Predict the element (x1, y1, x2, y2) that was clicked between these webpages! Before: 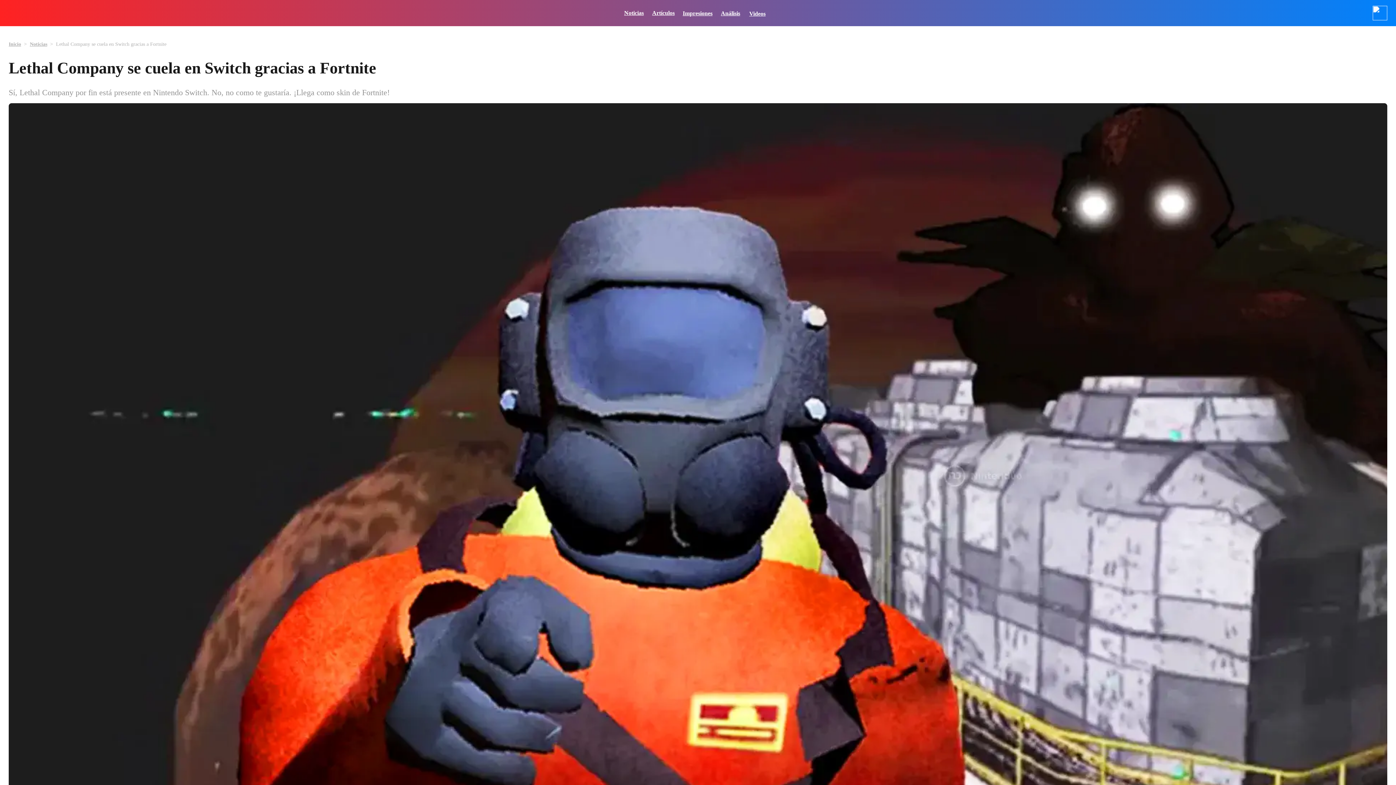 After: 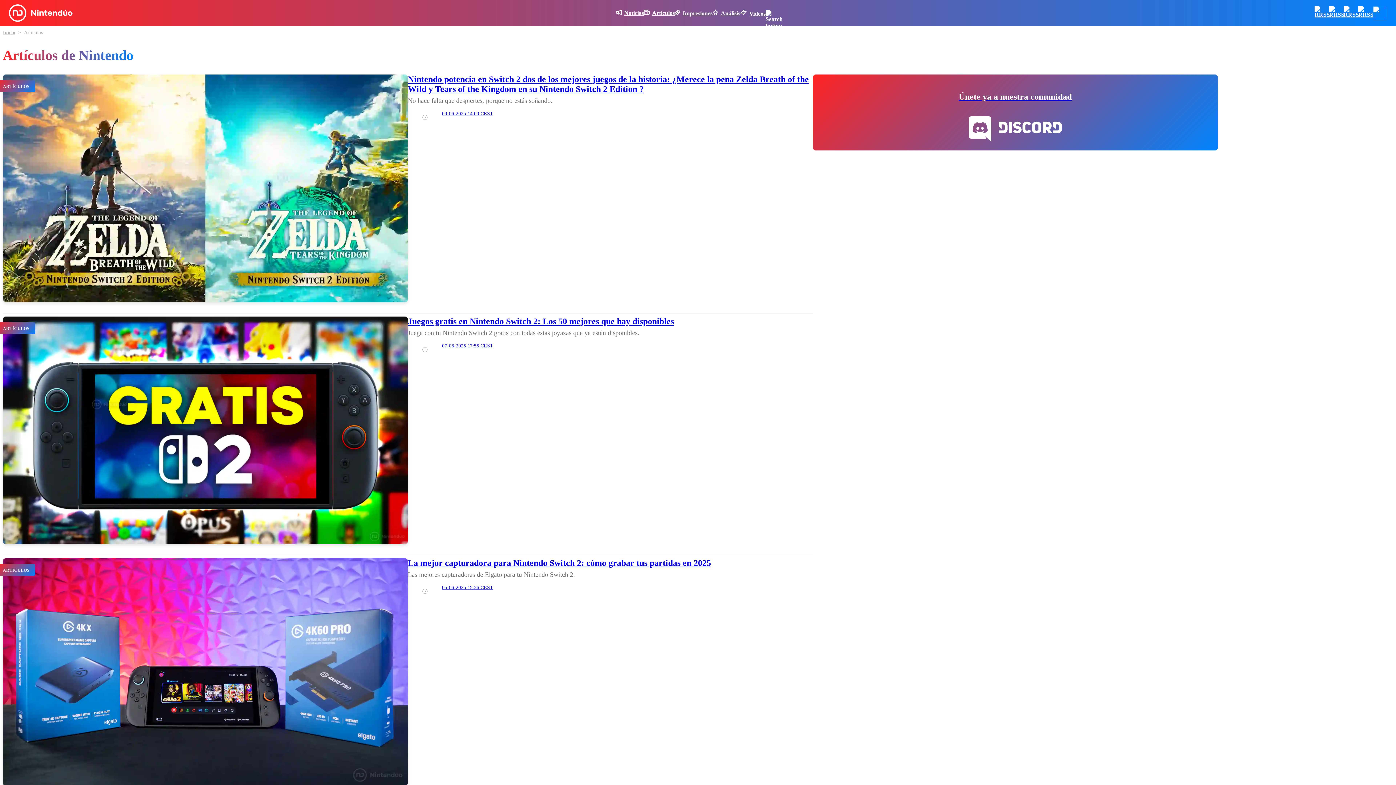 Action: label: Artículos bbox: (644, 9, 674, 16)